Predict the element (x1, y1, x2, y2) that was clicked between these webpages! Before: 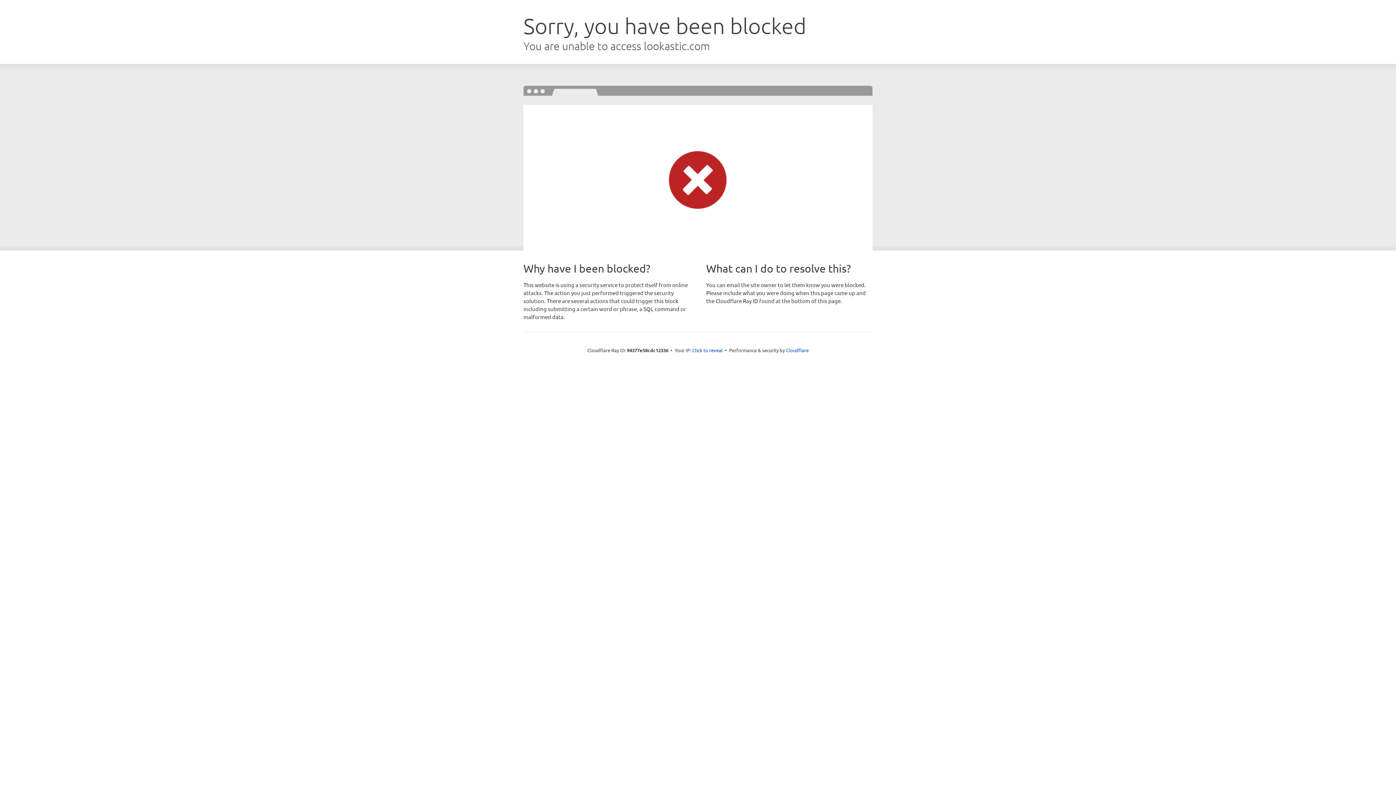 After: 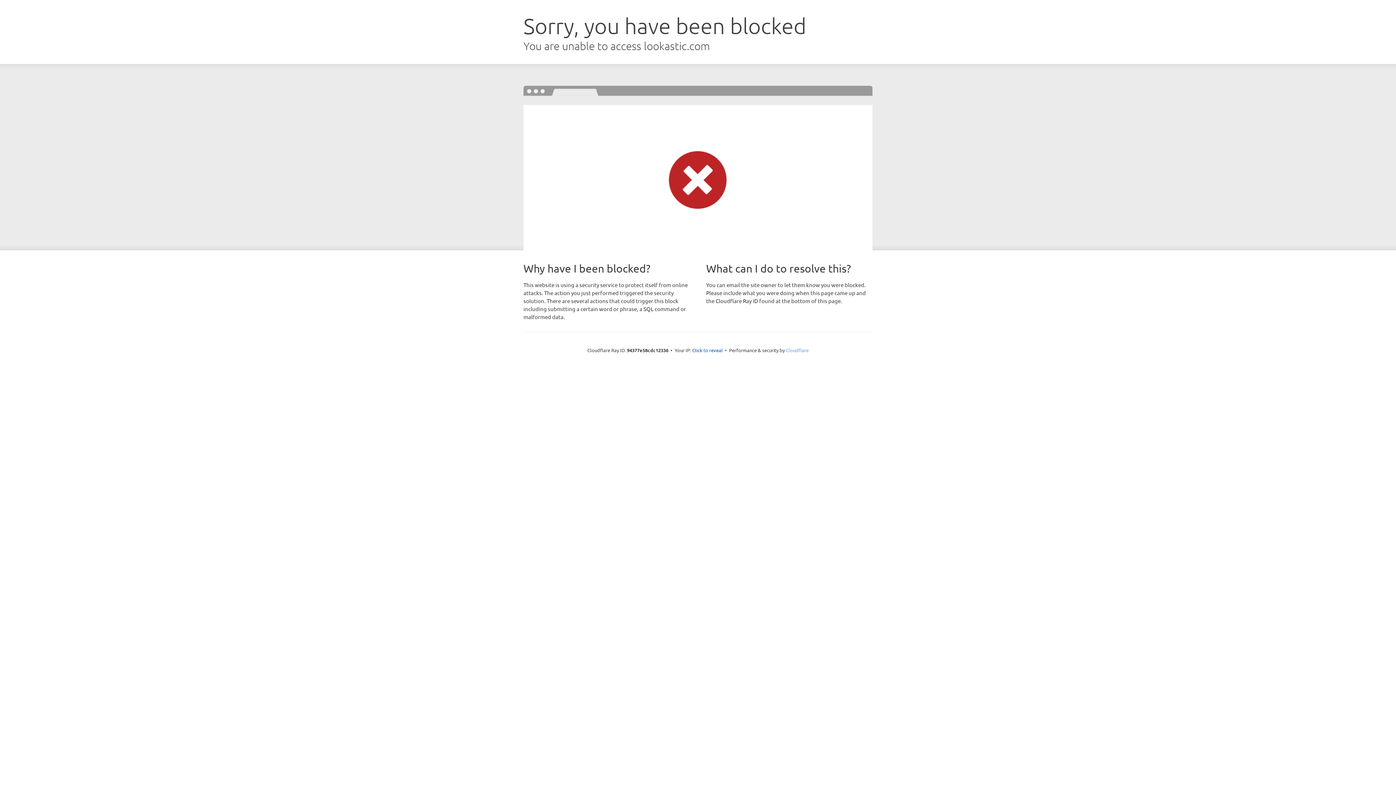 Action: label: Cloudflare bbox: (786, 347, 808, 353)